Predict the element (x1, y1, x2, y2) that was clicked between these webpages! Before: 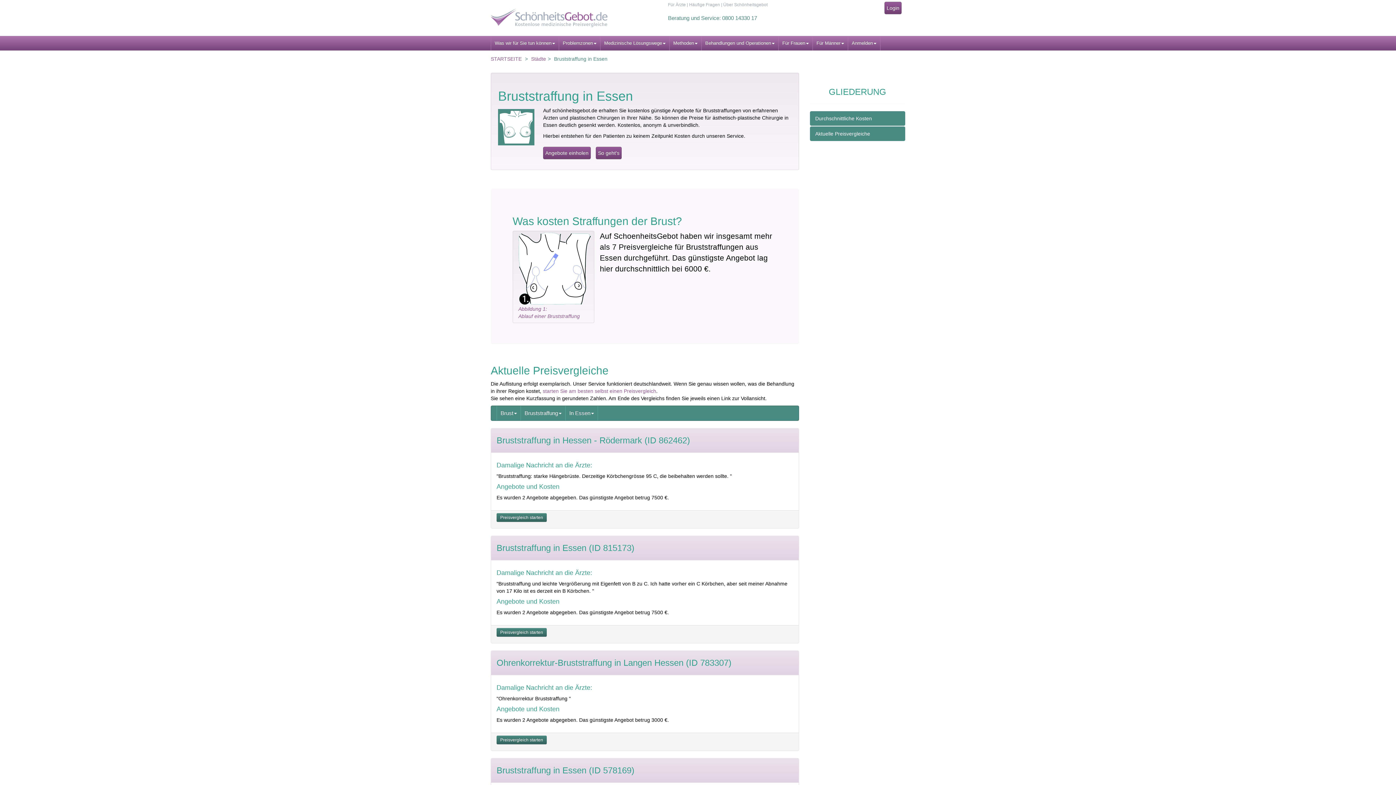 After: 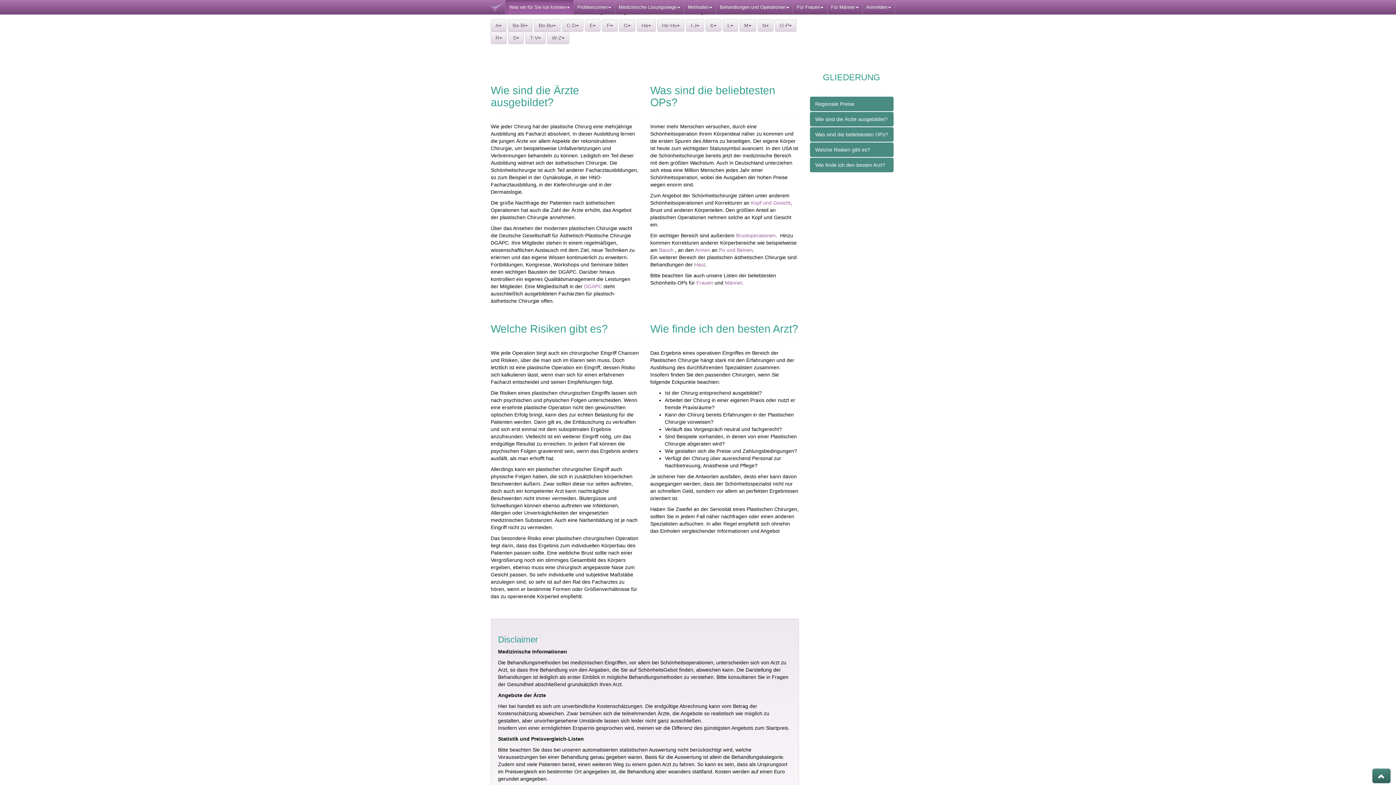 Action: bbox: (531, 56, 546, 61) label: Städte